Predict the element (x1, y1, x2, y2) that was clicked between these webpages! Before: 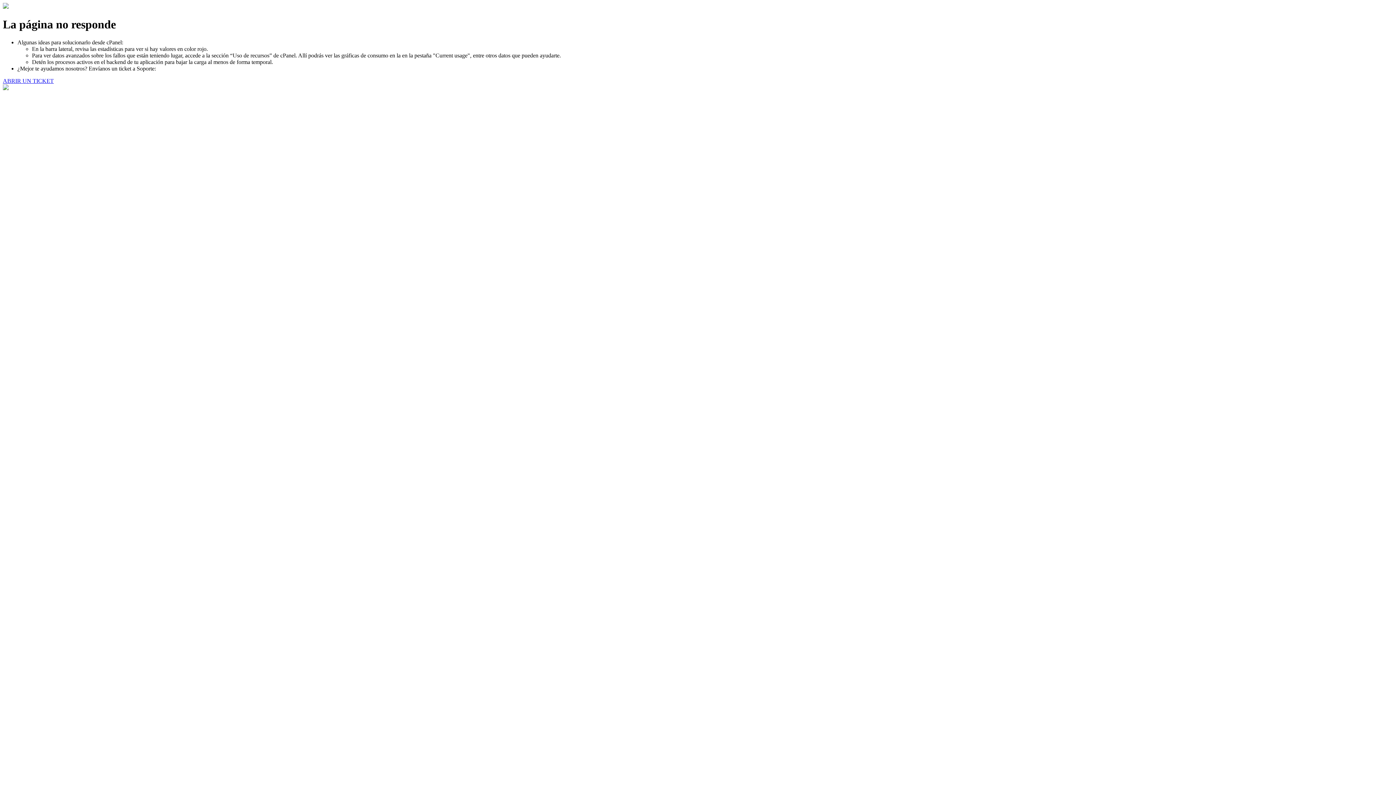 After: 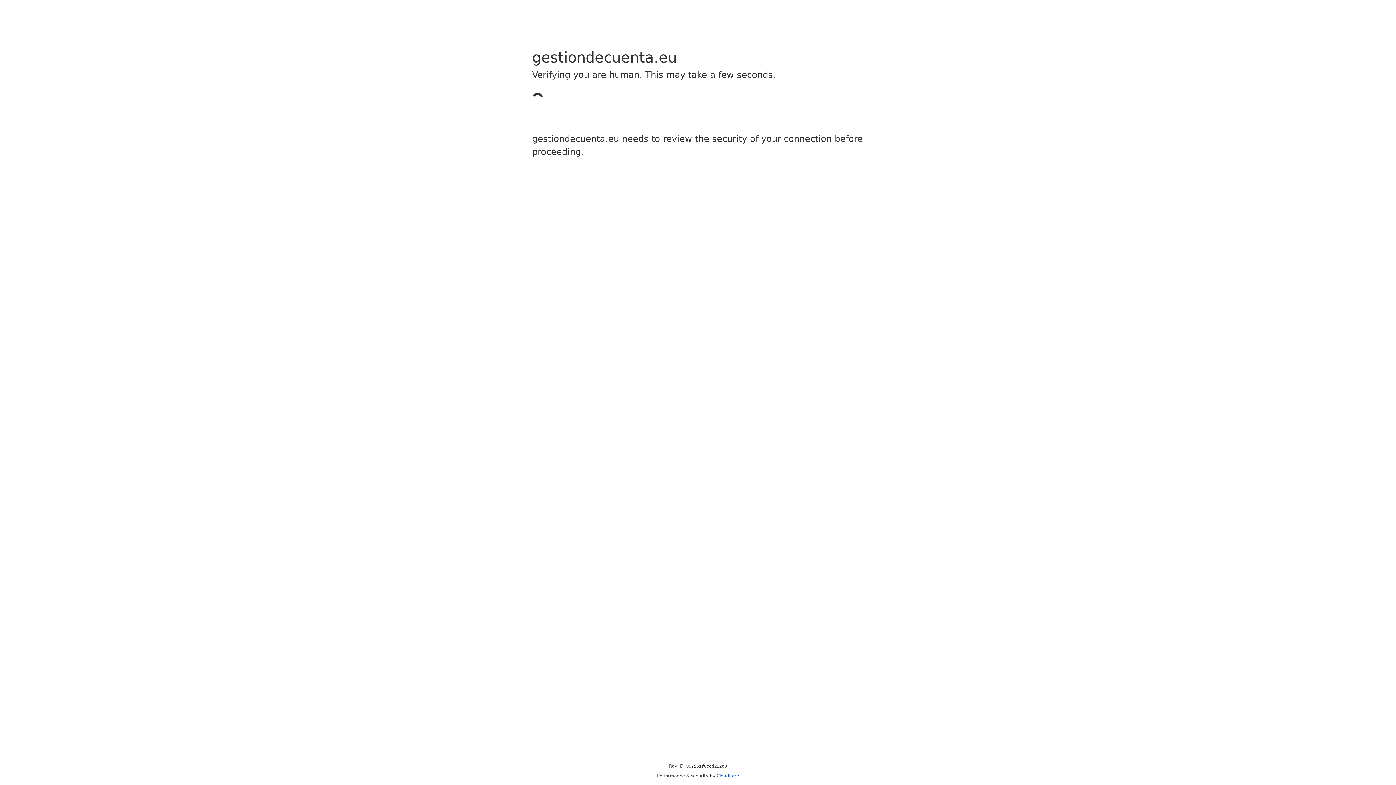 Action: bbox: (2, 77, 53, 83) label: ABRIR UN TICKET